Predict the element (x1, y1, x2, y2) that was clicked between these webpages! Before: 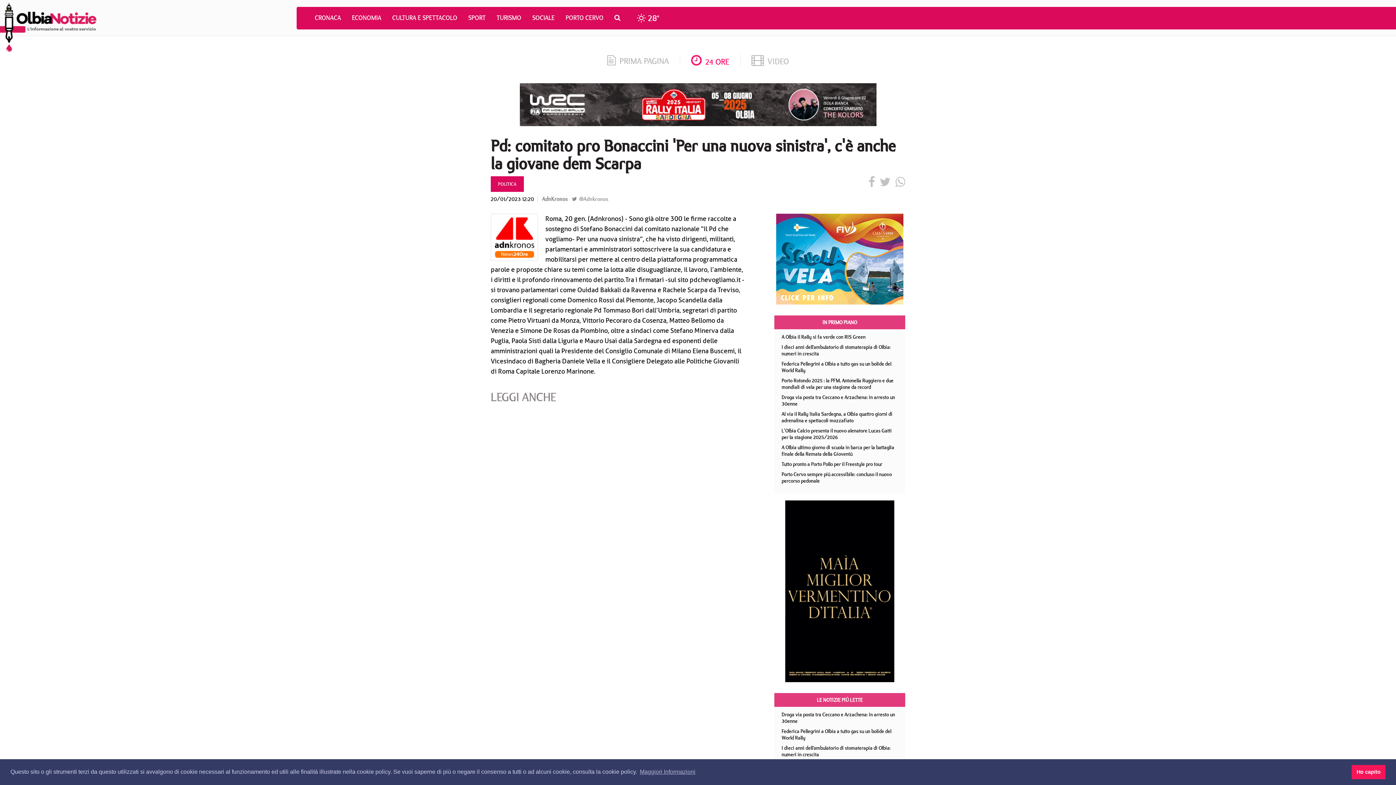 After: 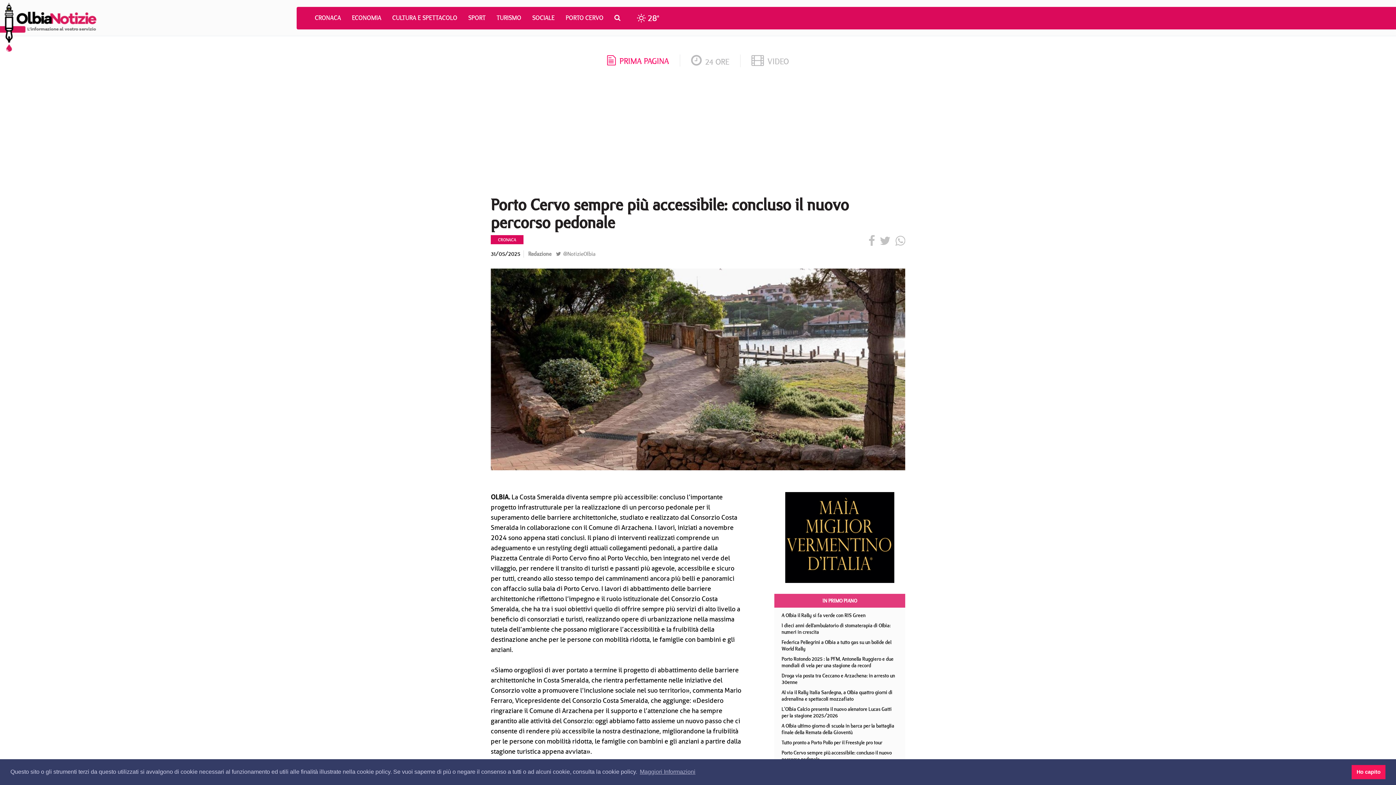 Action: label: Porto Cervo sempre più accessibile: concluso il nuovo percorso pedonale bbox: (781, 470, 892, 484)